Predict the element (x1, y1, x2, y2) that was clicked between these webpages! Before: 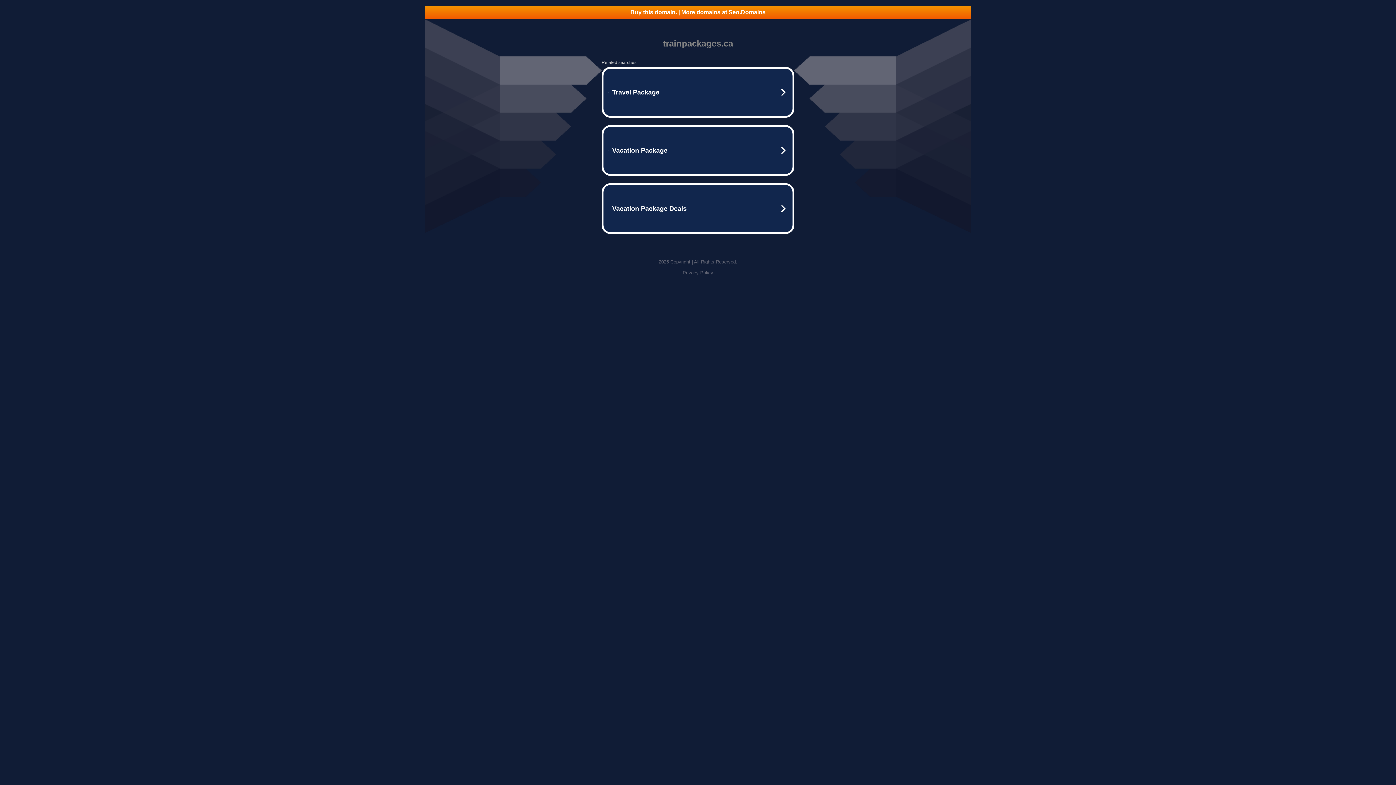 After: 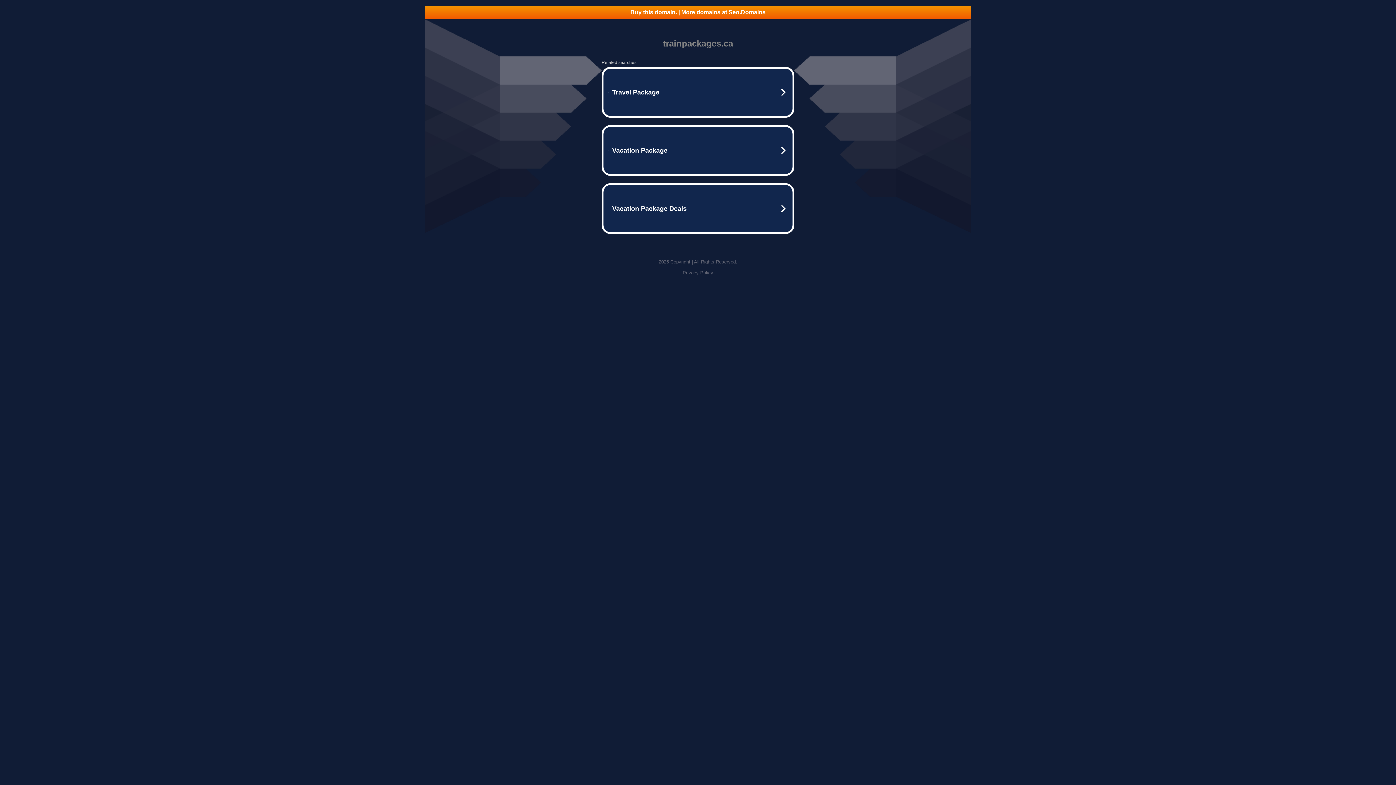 Action: label: Privacy Policy bbox: (682, 270, 713, 275)